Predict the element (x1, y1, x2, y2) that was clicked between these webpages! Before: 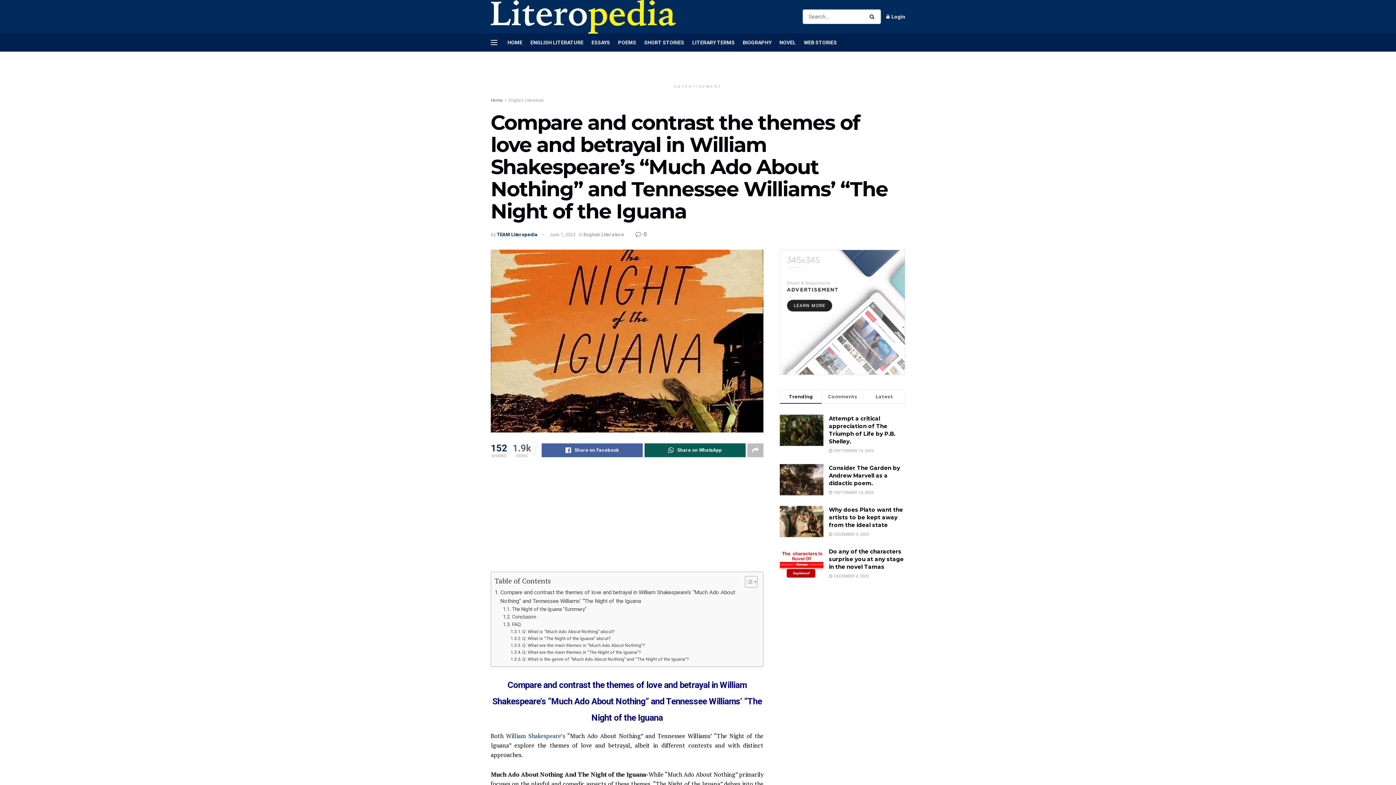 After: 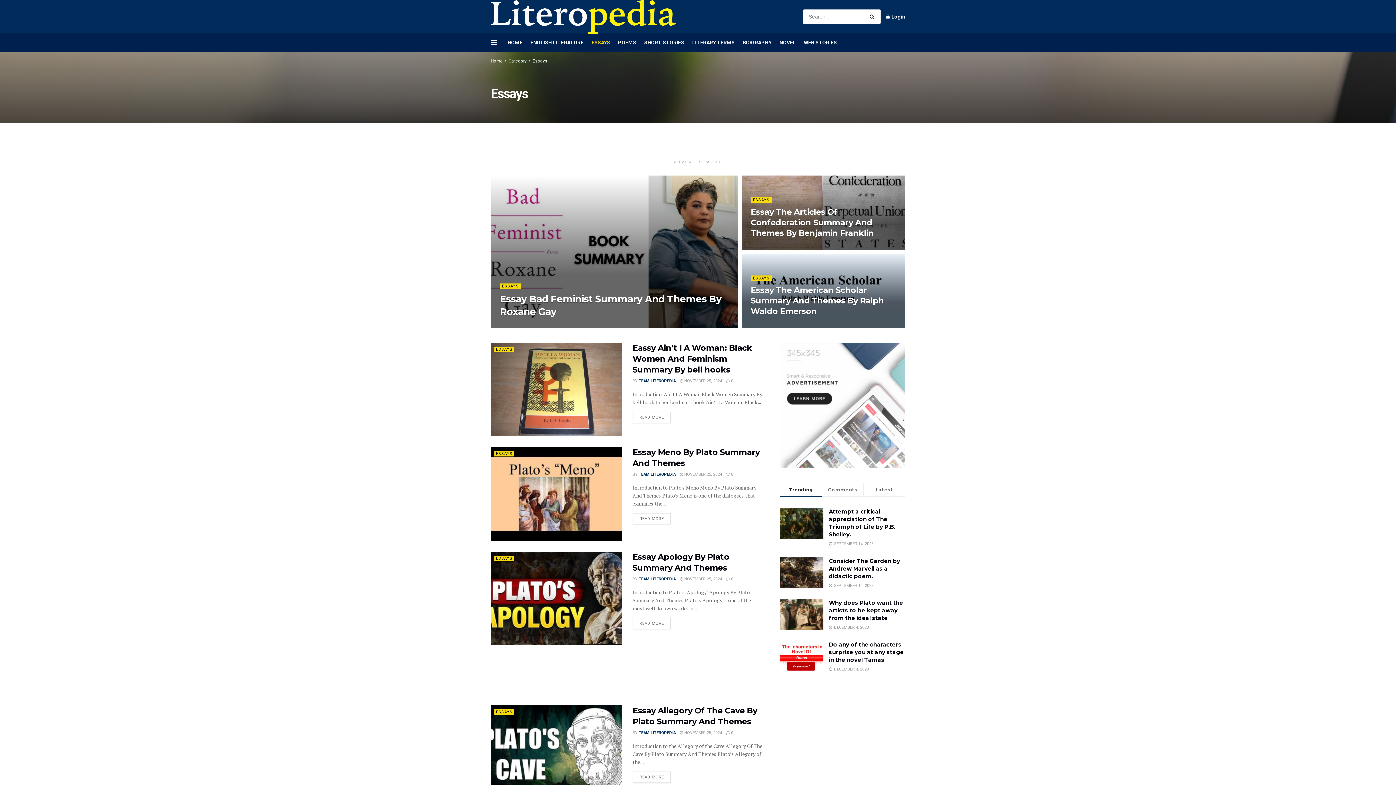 Action: bbox: (591, 33, 610, 51) label: ESSAYS